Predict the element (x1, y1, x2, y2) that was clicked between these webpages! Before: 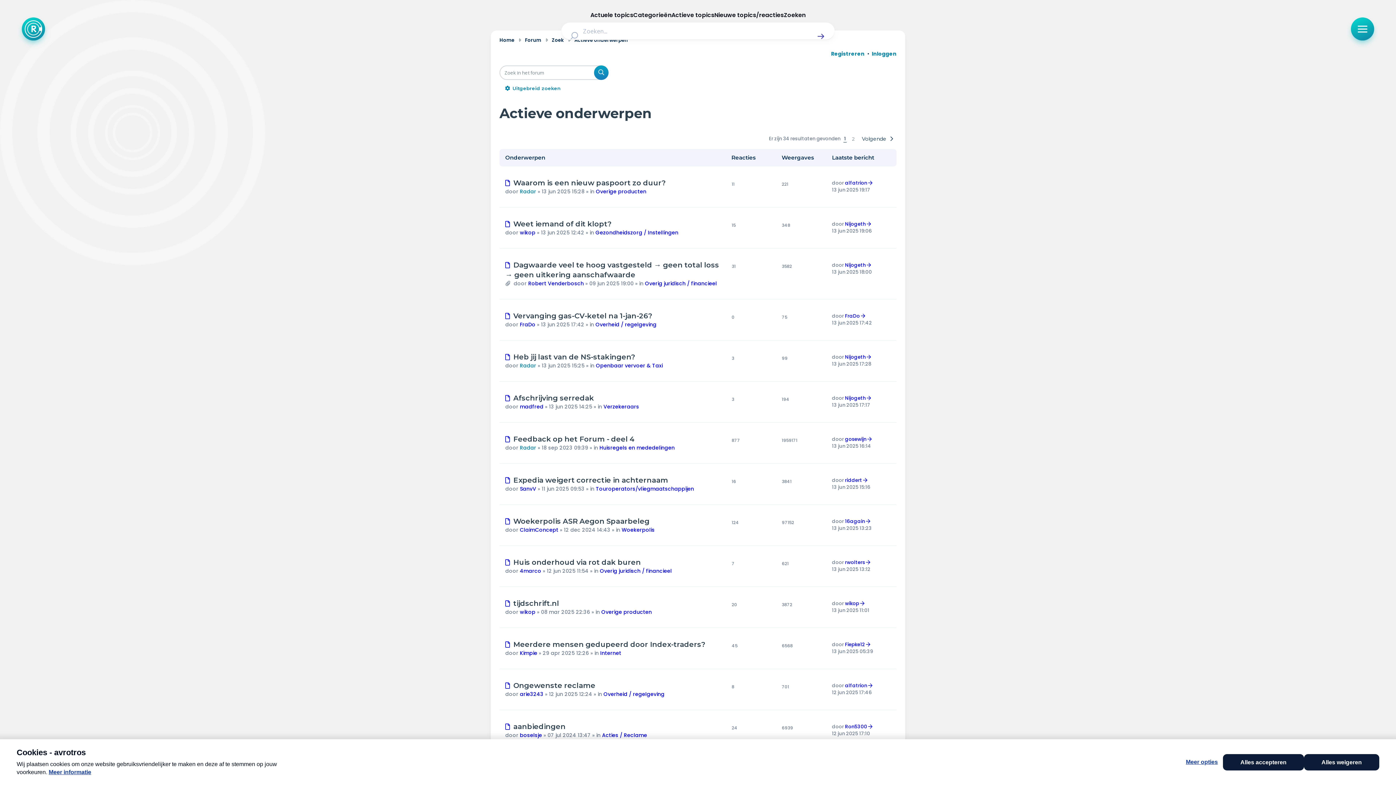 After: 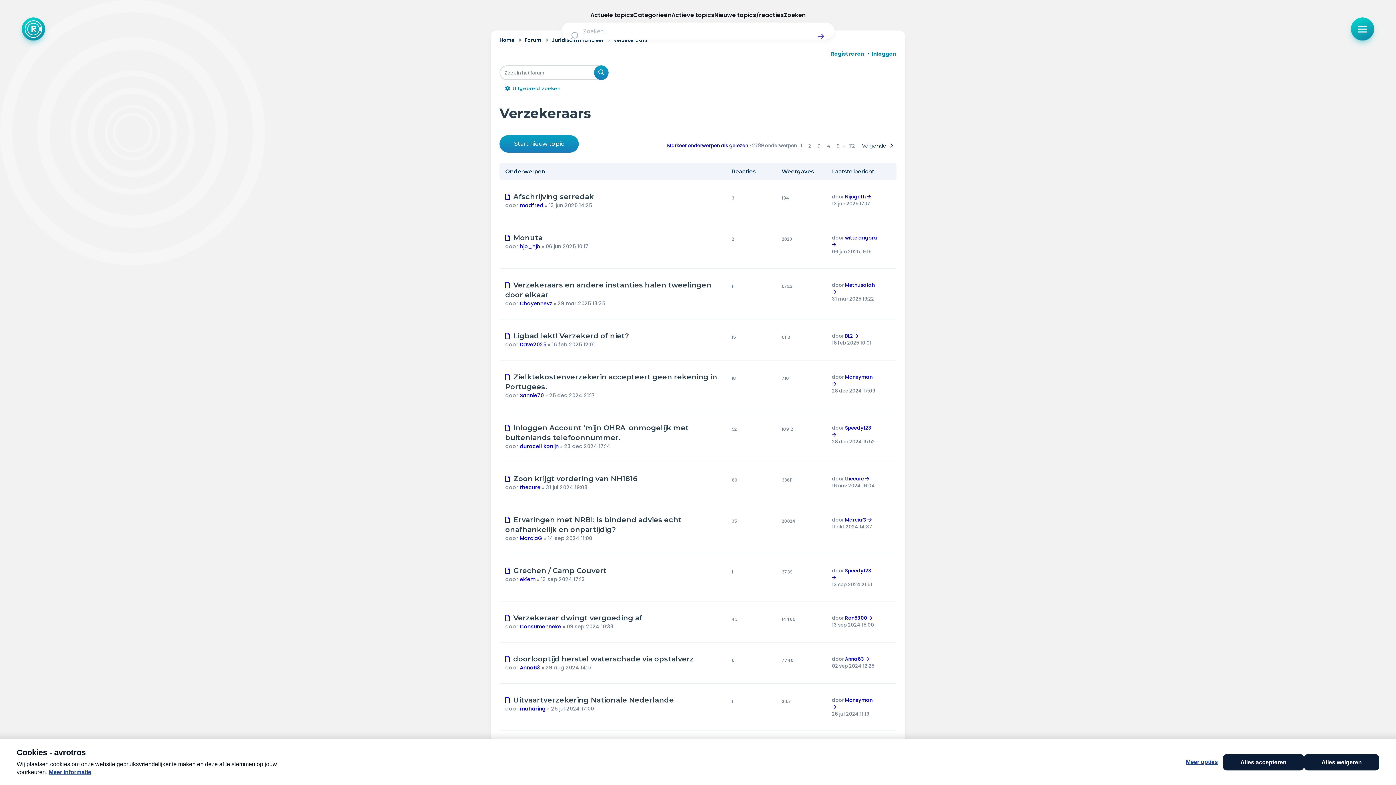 Action: bbox: (603, 403, 639, 410) label: Verzekeraars